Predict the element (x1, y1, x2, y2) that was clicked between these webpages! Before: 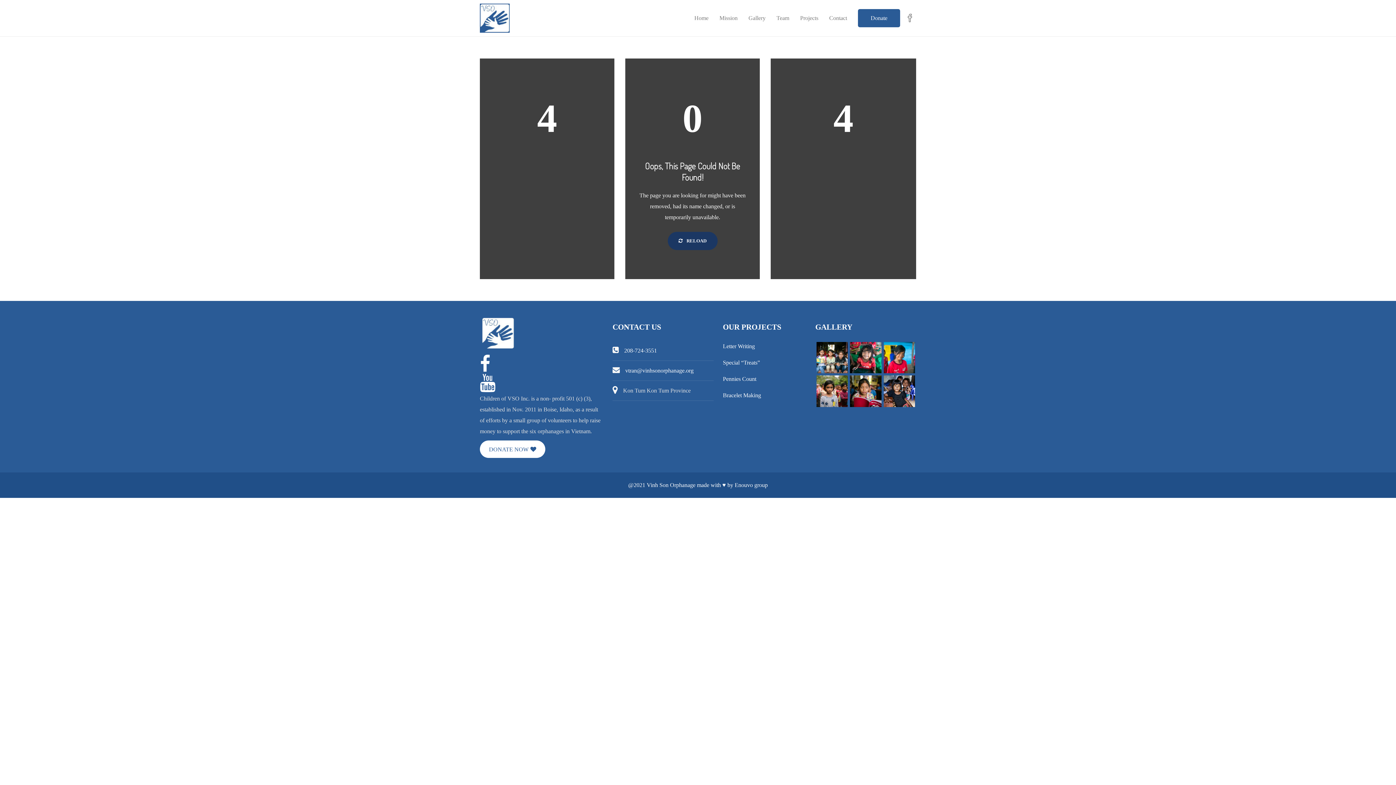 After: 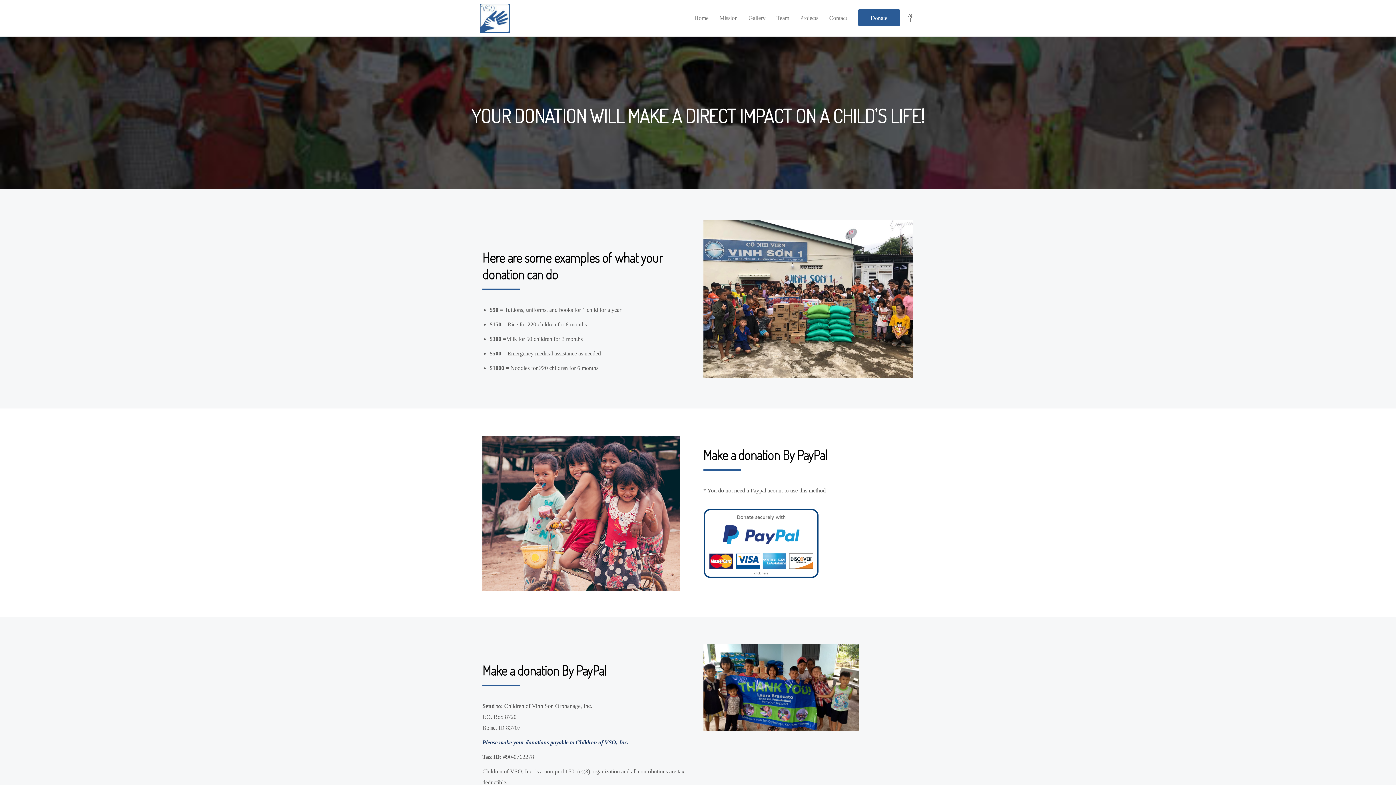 Action: bbox: (858, 9, 900, 27) label: Donate